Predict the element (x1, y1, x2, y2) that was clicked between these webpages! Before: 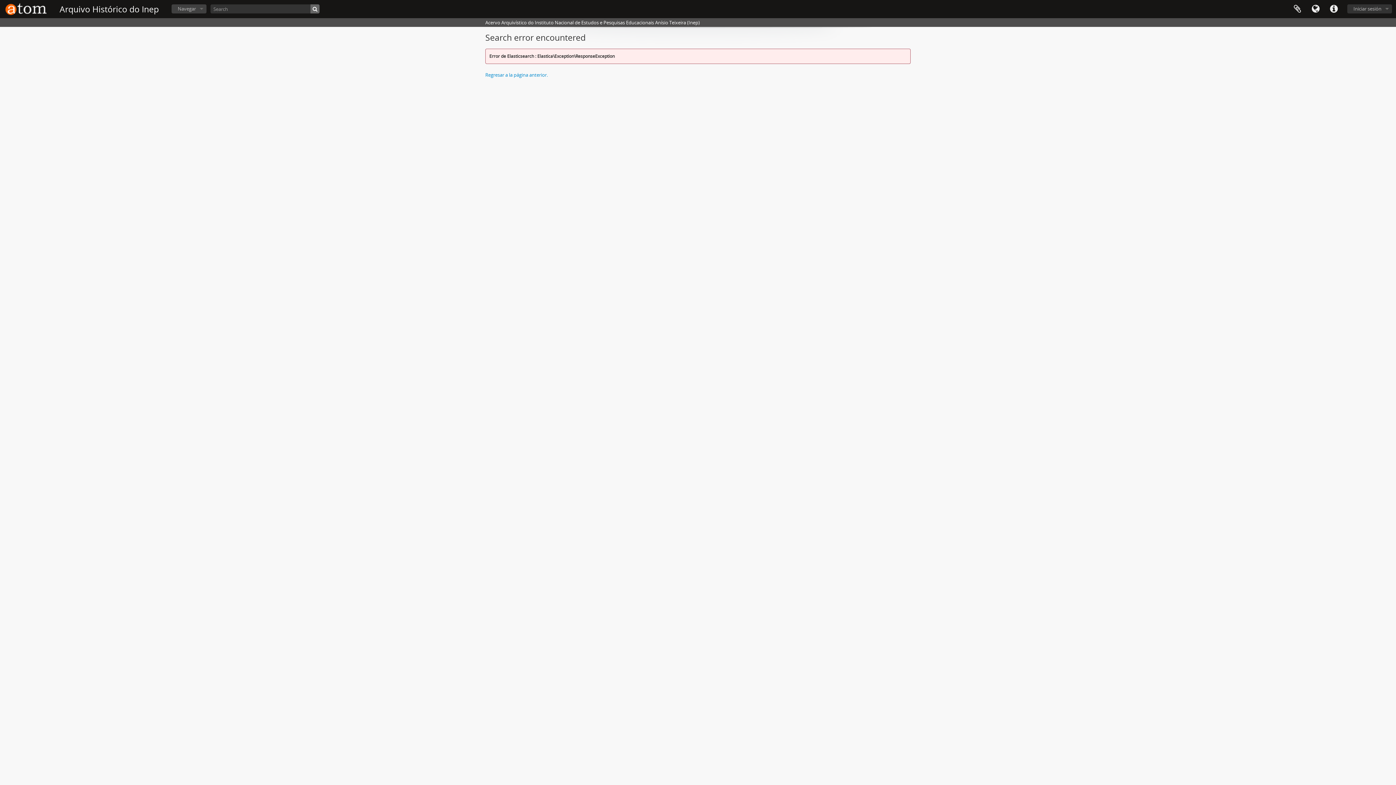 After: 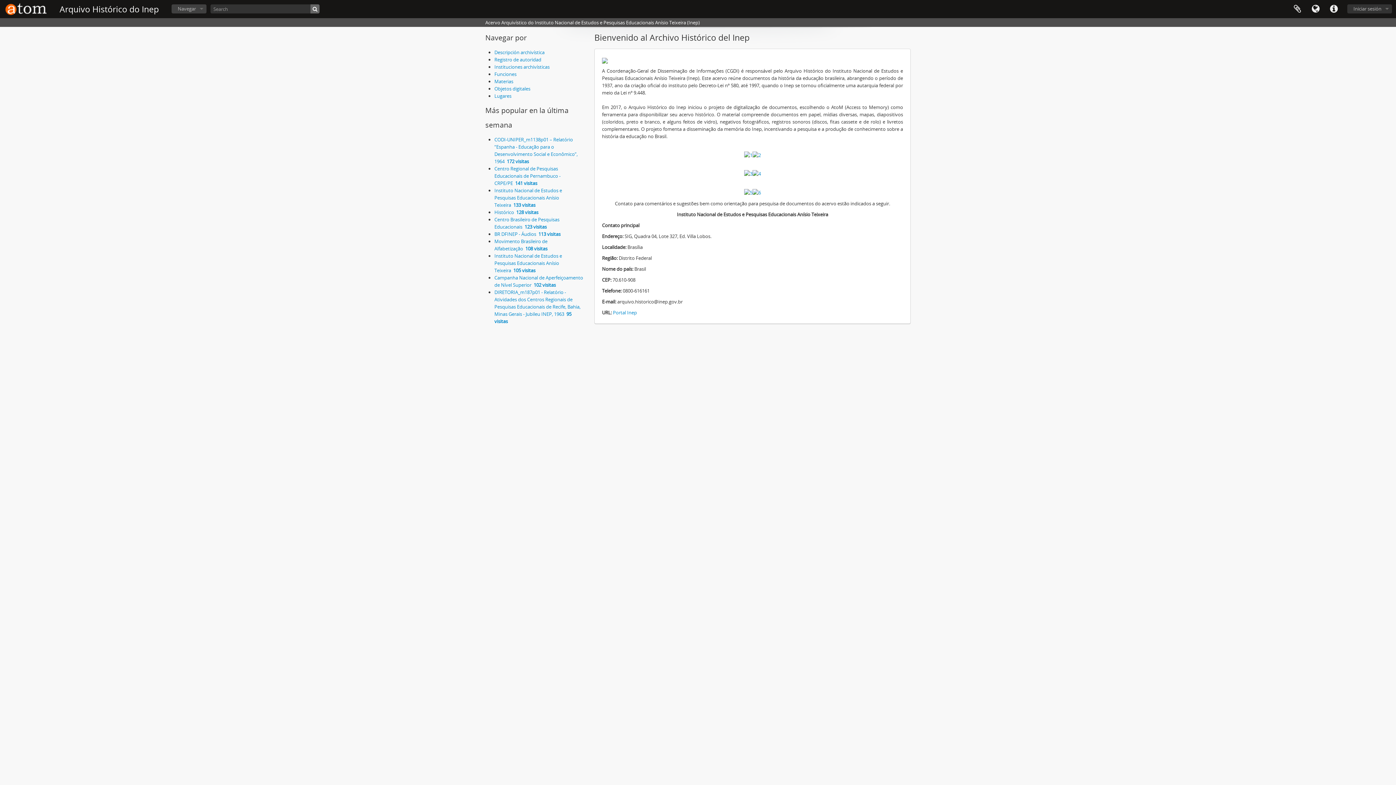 Action: bbox: (2, 0, 50, 18)